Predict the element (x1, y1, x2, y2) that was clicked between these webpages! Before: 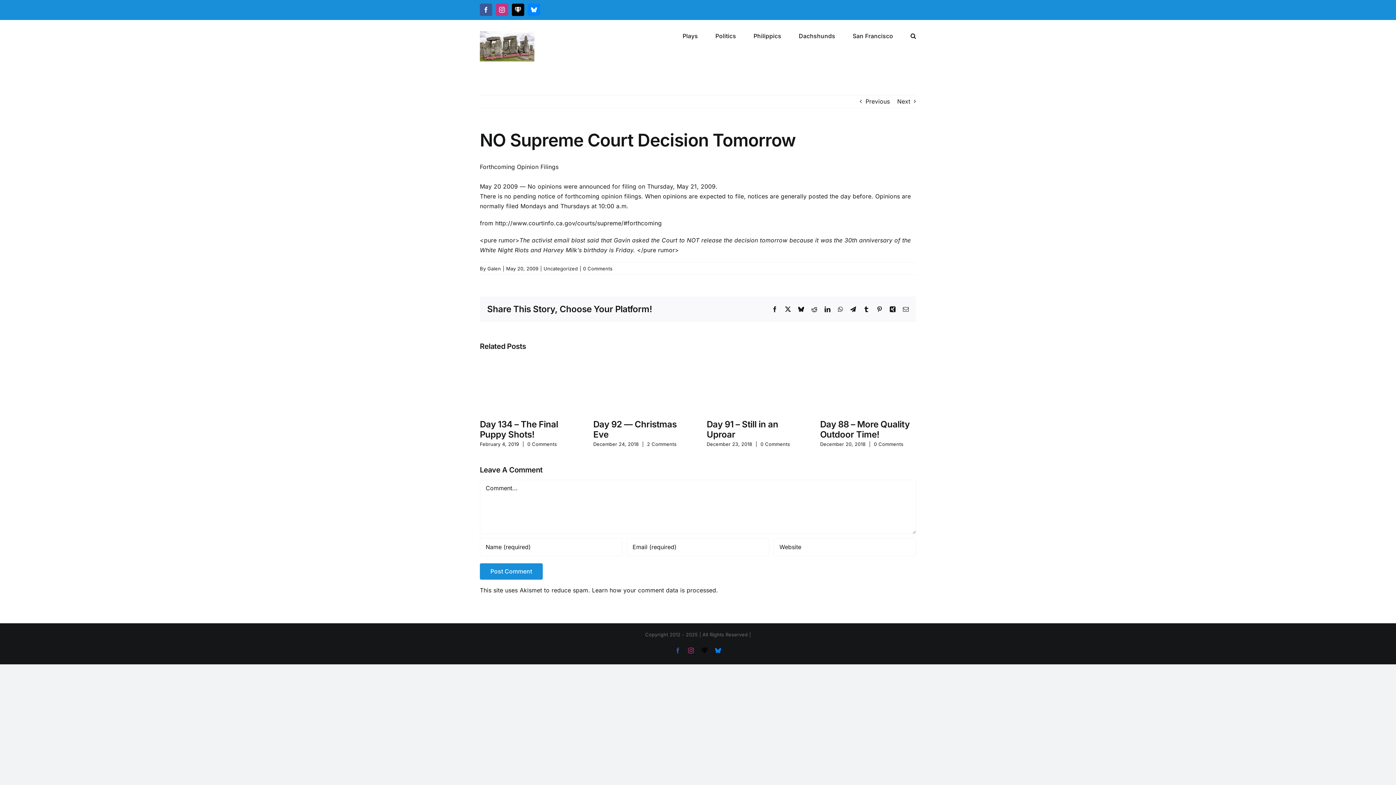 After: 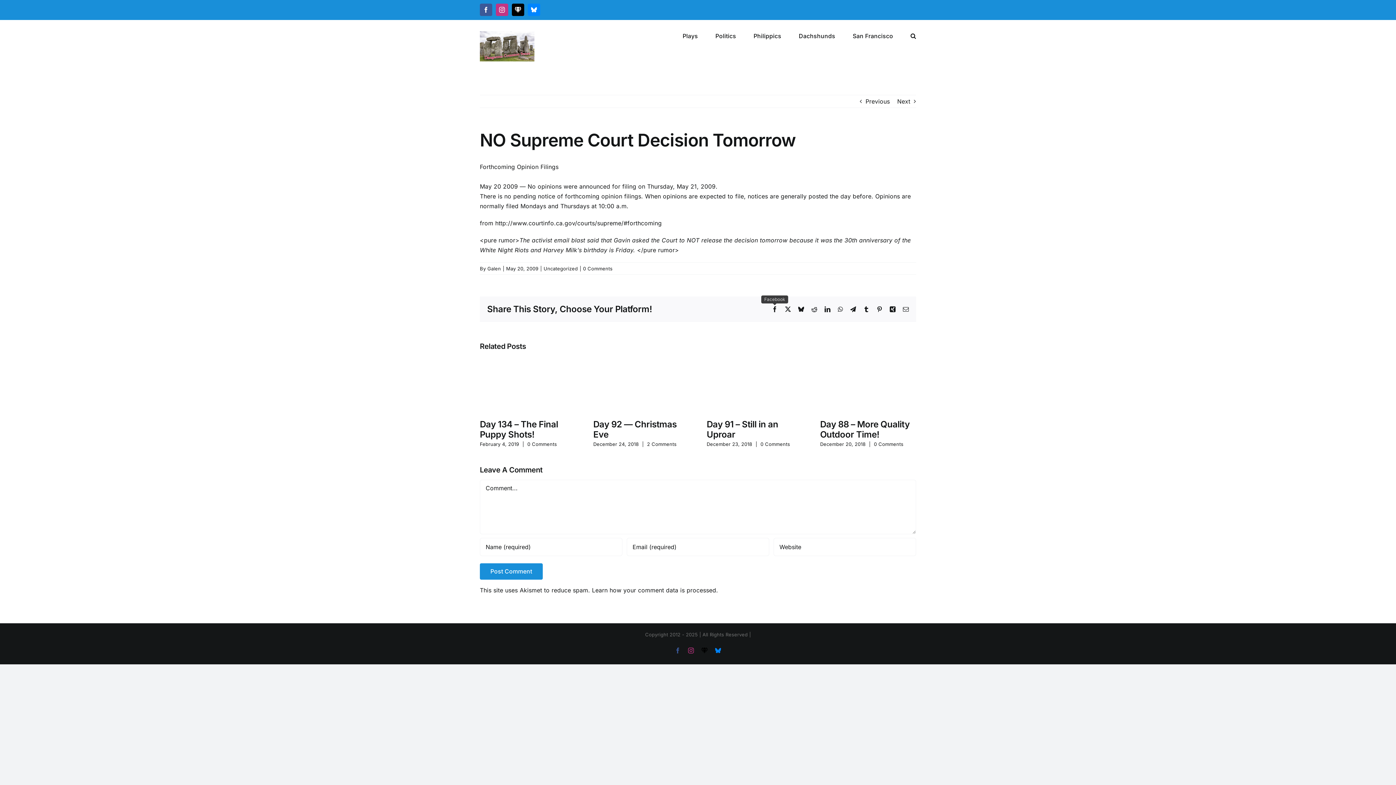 Action: bbox: (772, 306, 778, 312) label: Facebook